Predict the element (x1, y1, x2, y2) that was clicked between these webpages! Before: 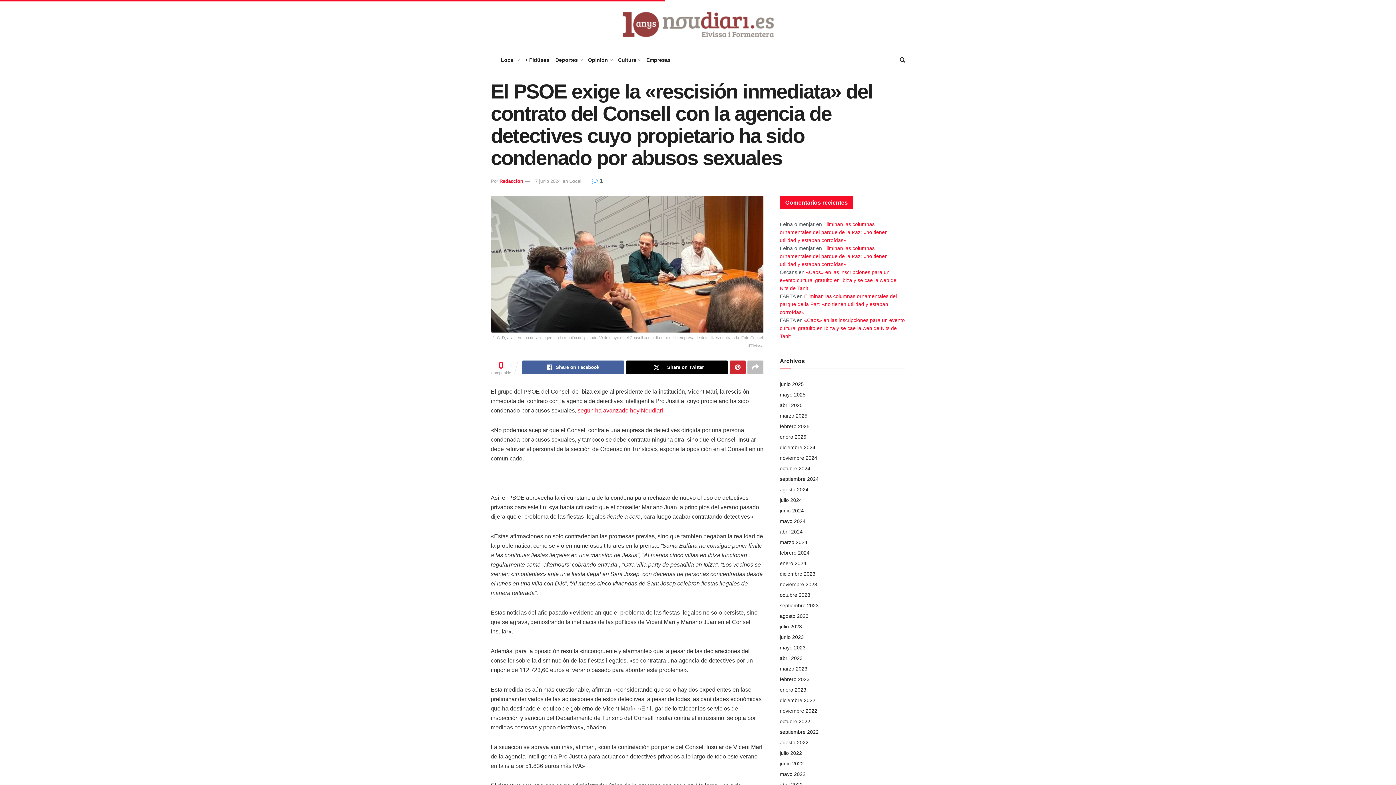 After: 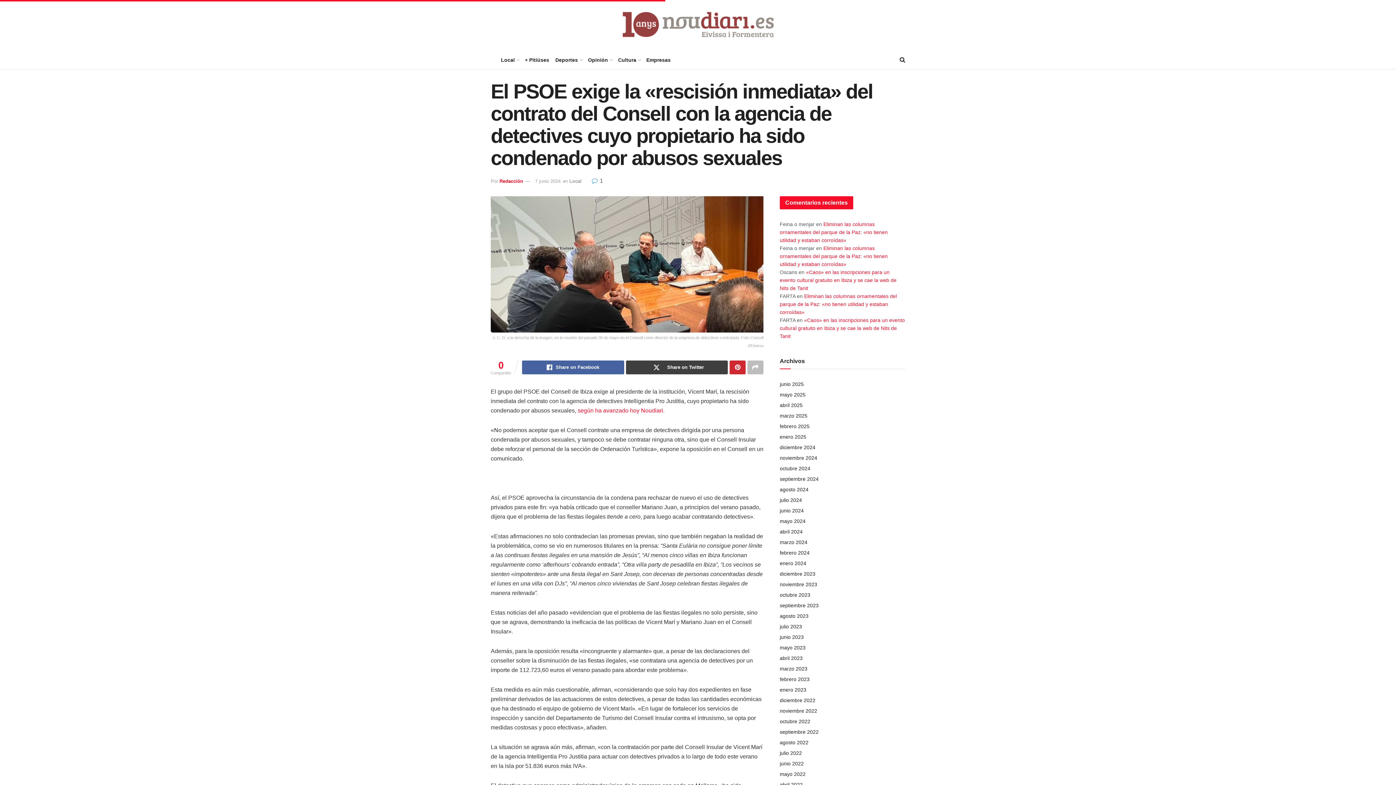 Action: bbox: (626, 360, 728, 374) label: Share on Twitter